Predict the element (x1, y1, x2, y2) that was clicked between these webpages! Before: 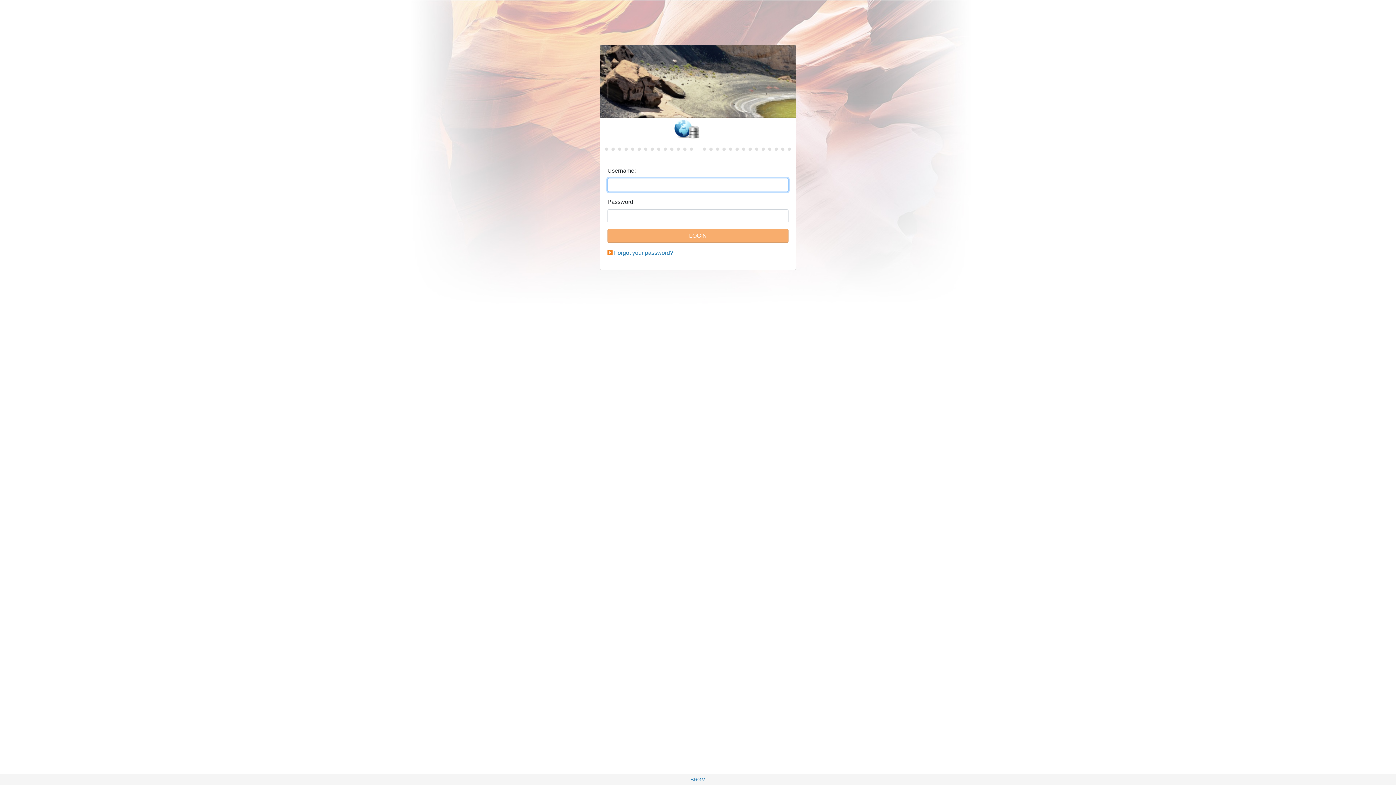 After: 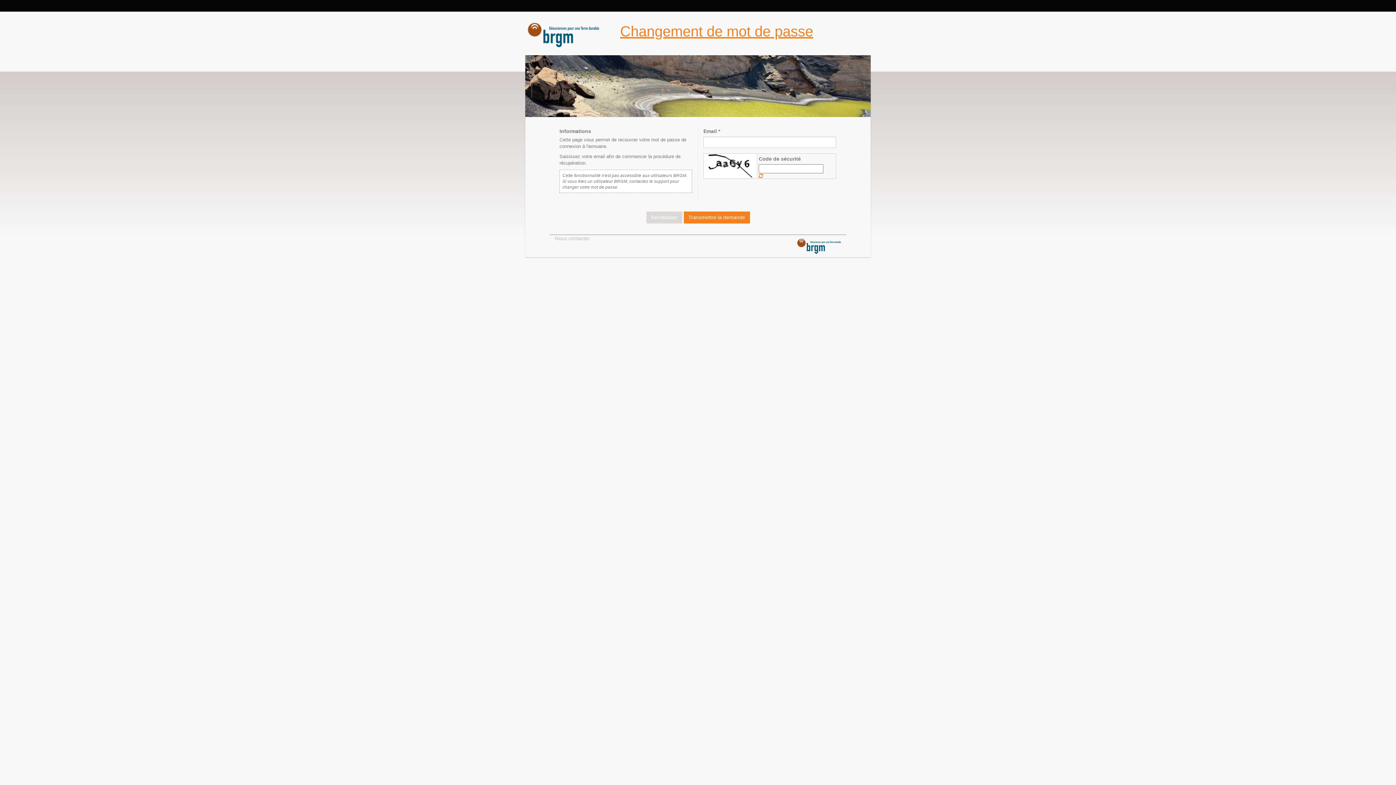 Action: bbox: (614, 249, 673, 256) label: Forgot your password?